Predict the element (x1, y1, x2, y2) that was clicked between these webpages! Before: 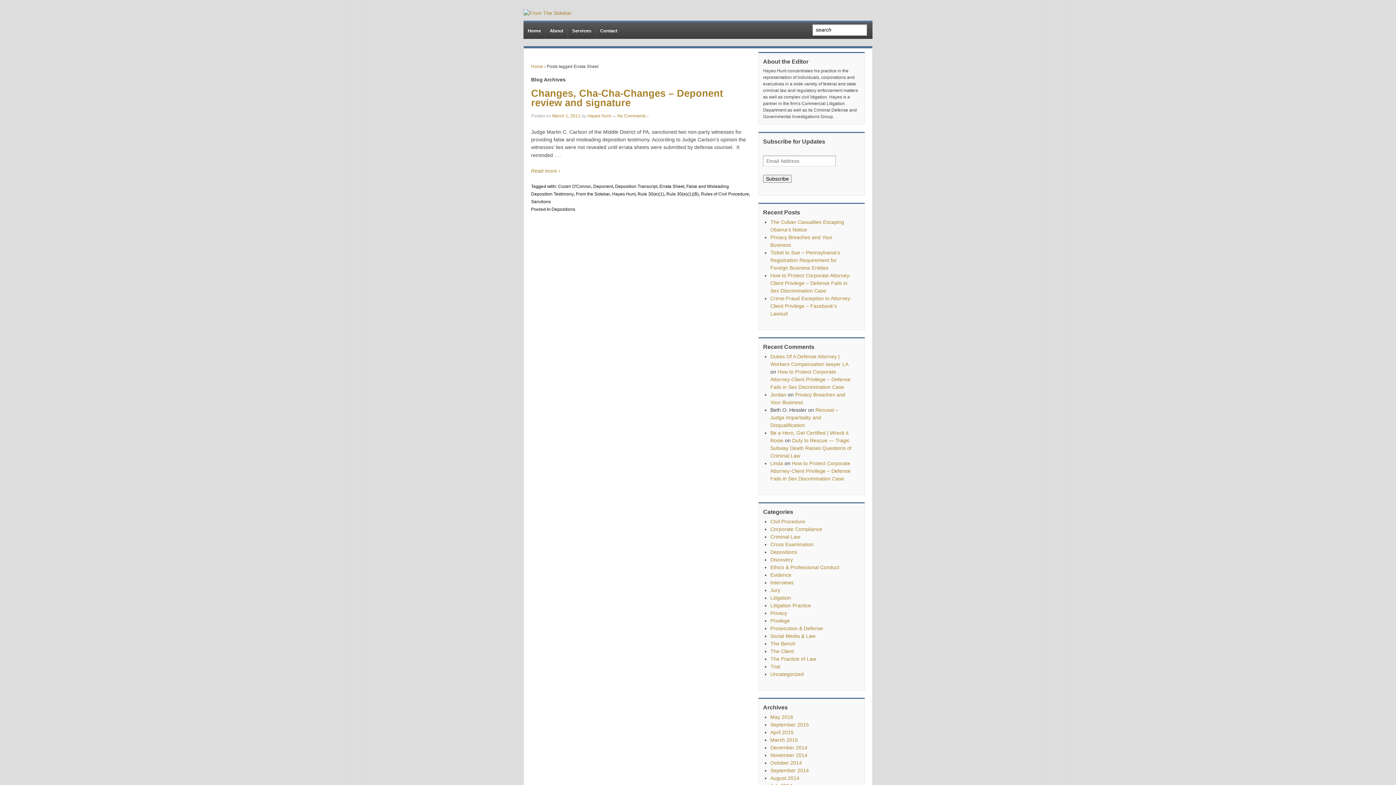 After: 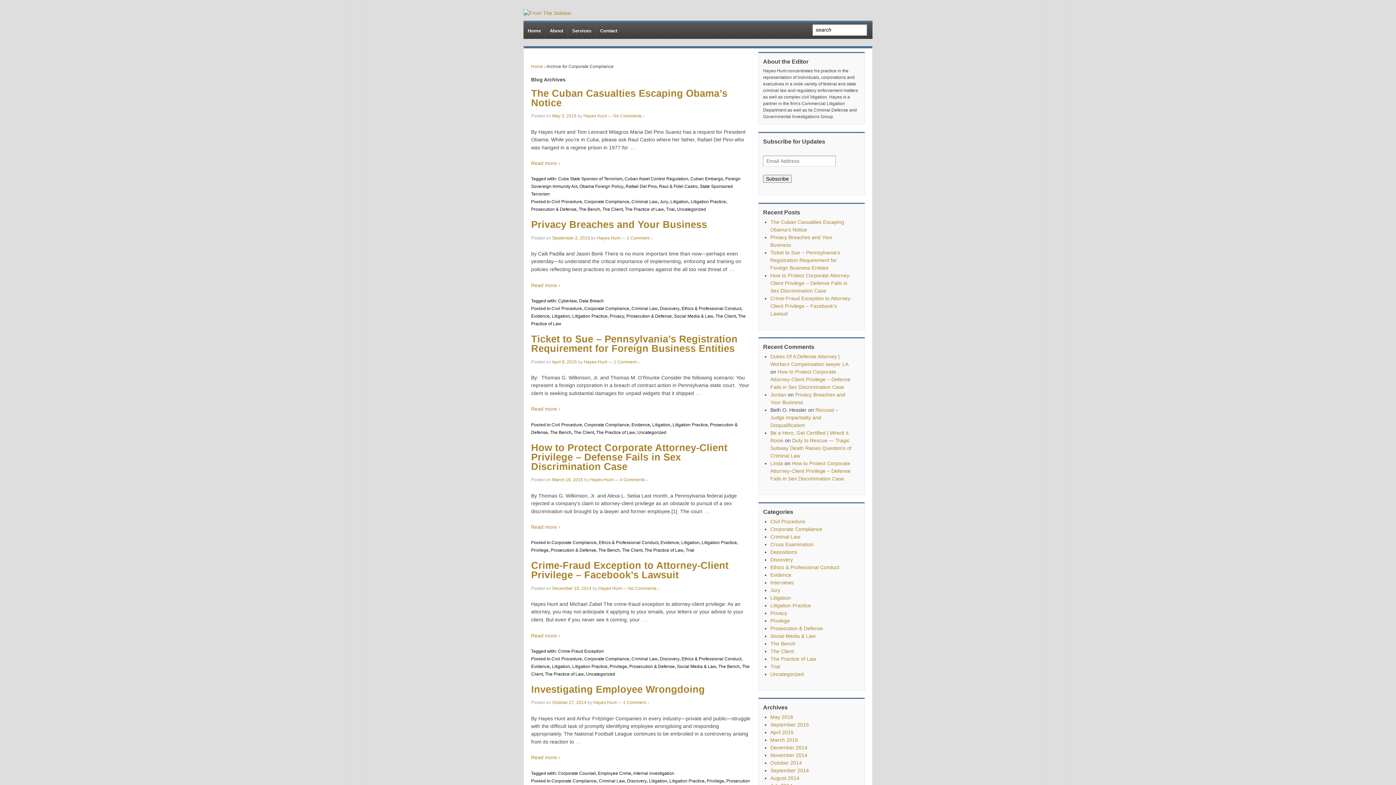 Action: label: Corporate Compliance bbox: (770, 526, 822, 532)